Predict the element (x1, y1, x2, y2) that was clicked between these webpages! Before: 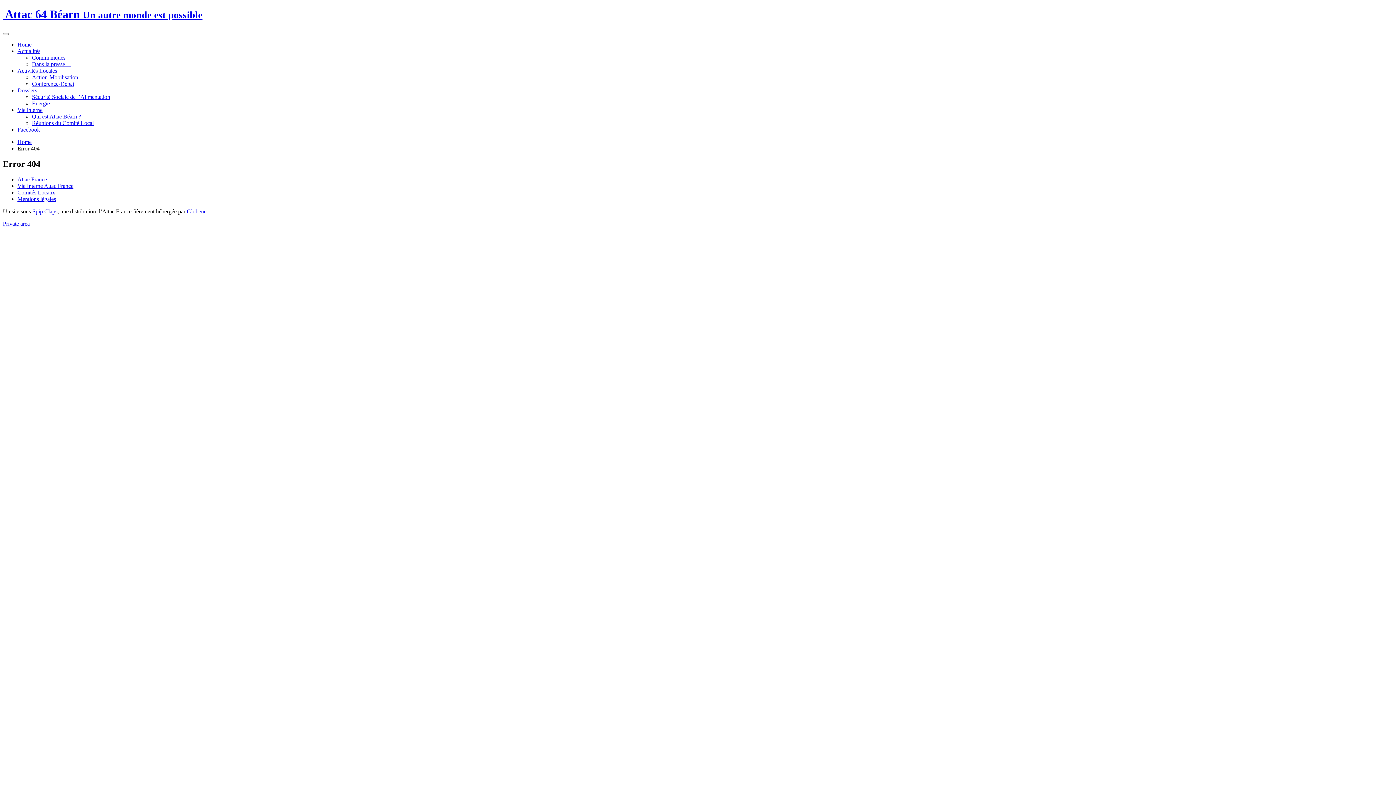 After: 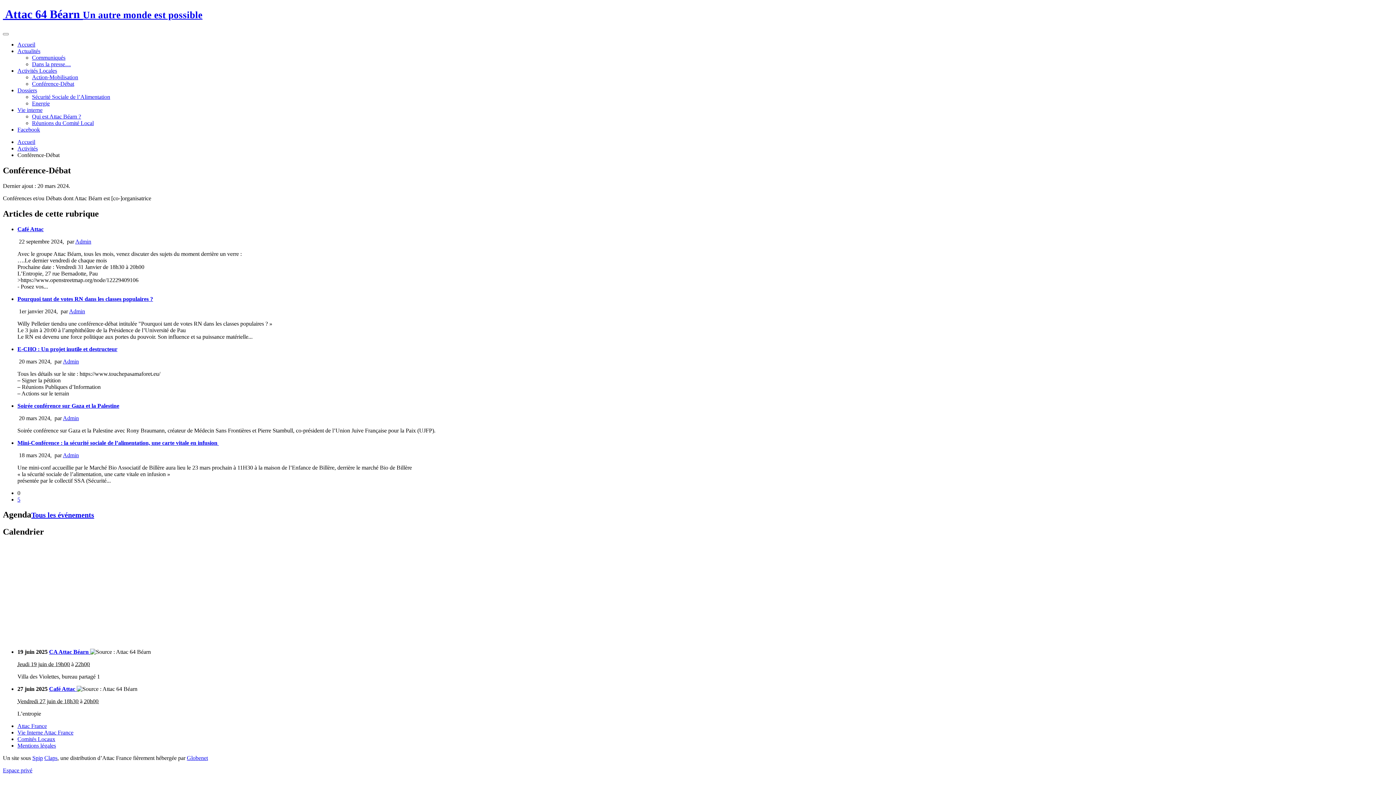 Action: bbox: (32, 80, 74, 86) label: Conférence-Débat